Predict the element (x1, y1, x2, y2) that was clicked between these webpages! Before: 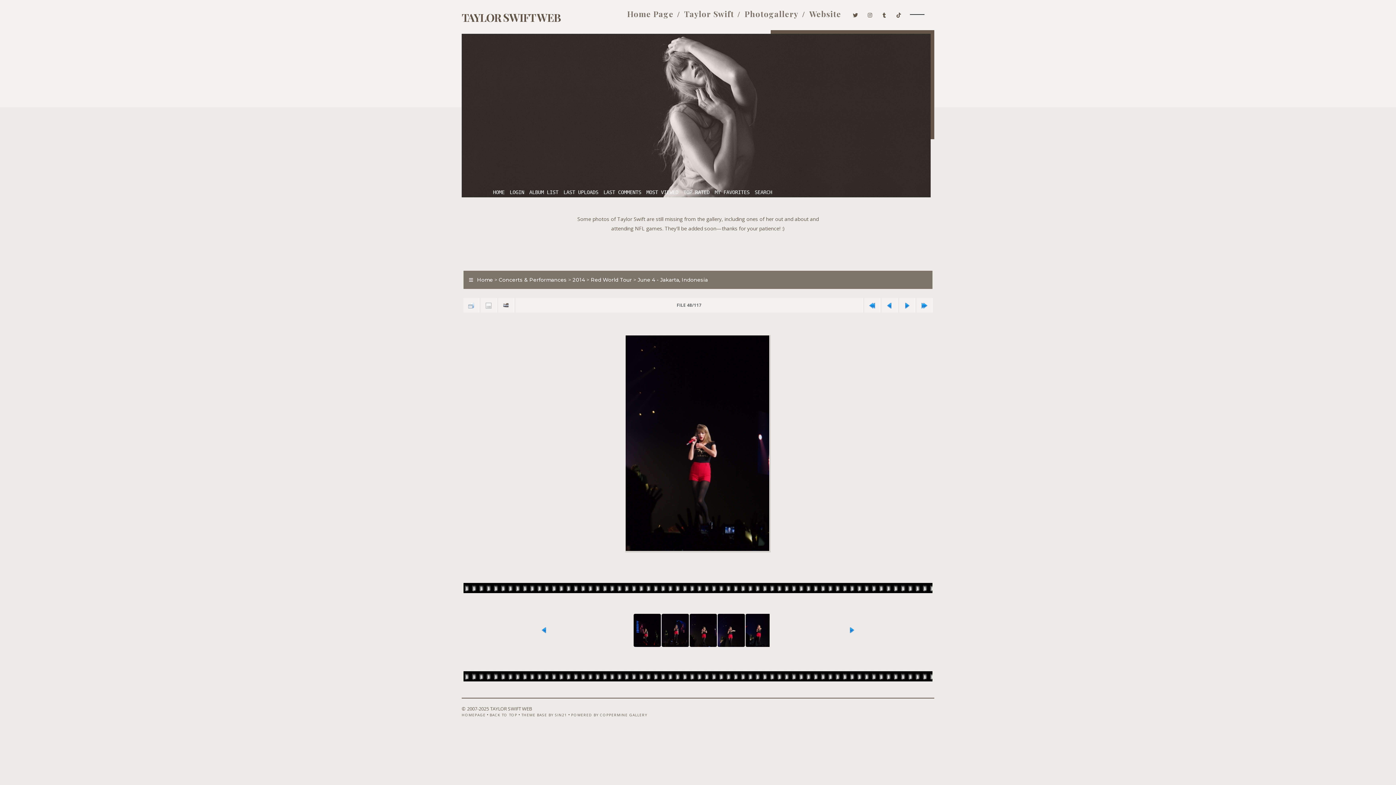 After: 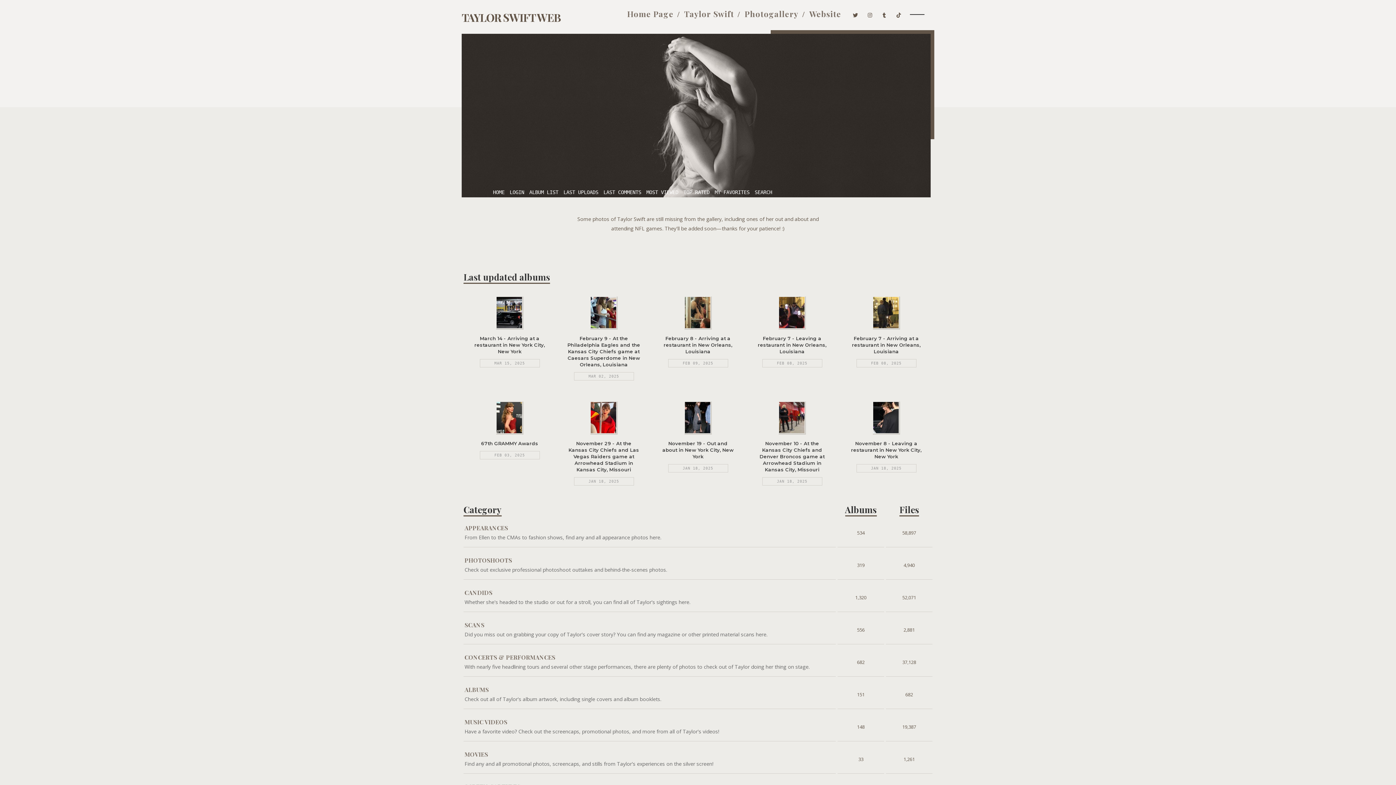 Action: bbox: (477, 276, 493, 283) label: Home